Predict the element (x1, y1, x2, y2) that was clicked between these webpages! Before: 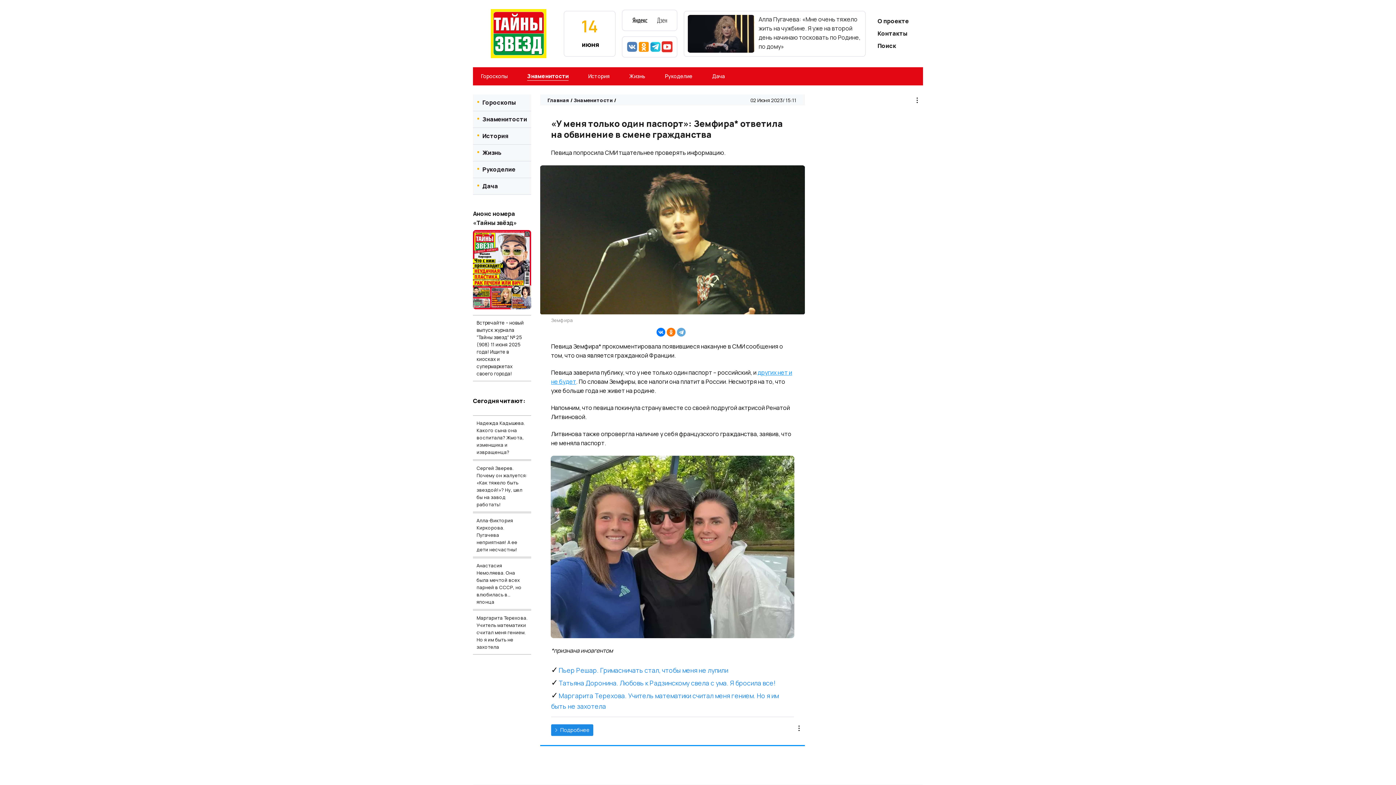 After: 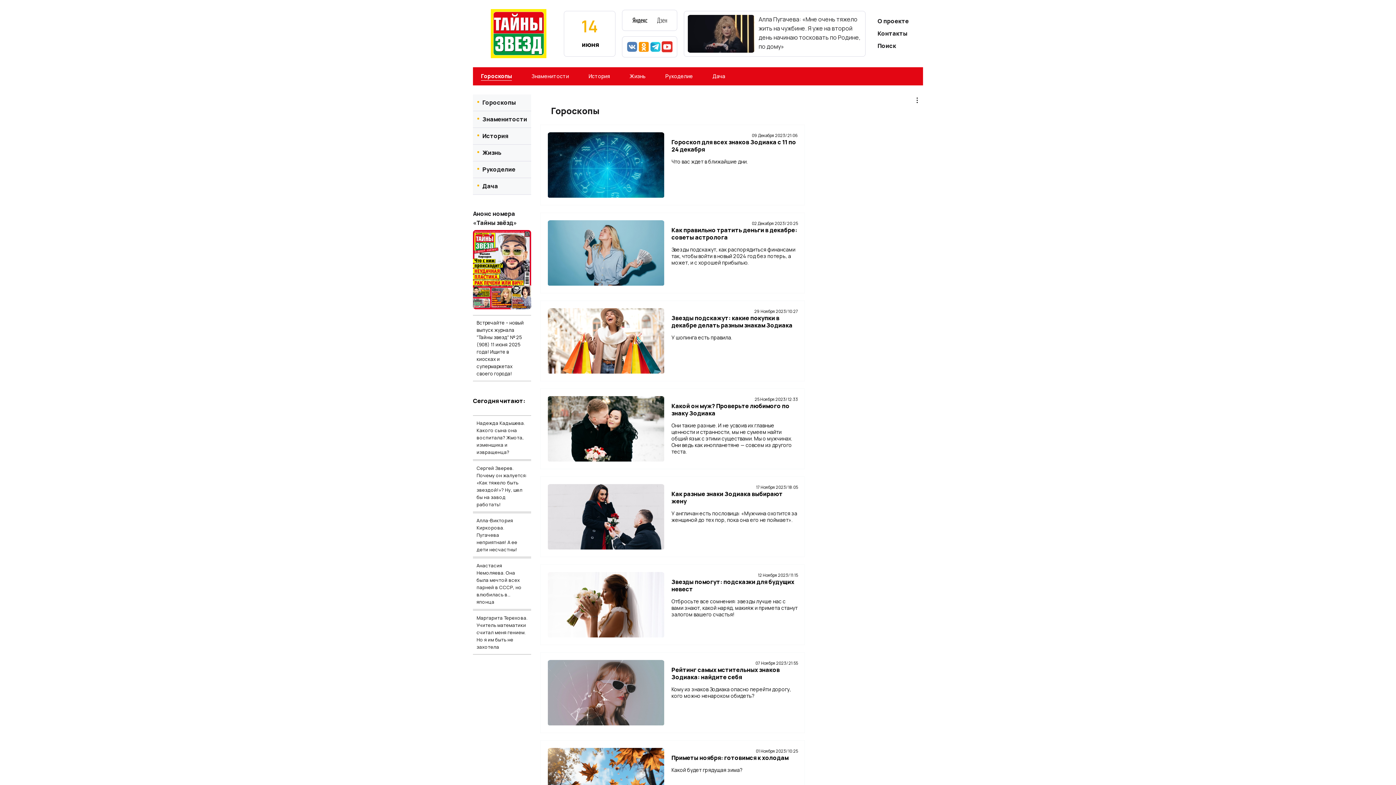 Action: label: Гороскопы bbox: (473, 66, 515, 86)